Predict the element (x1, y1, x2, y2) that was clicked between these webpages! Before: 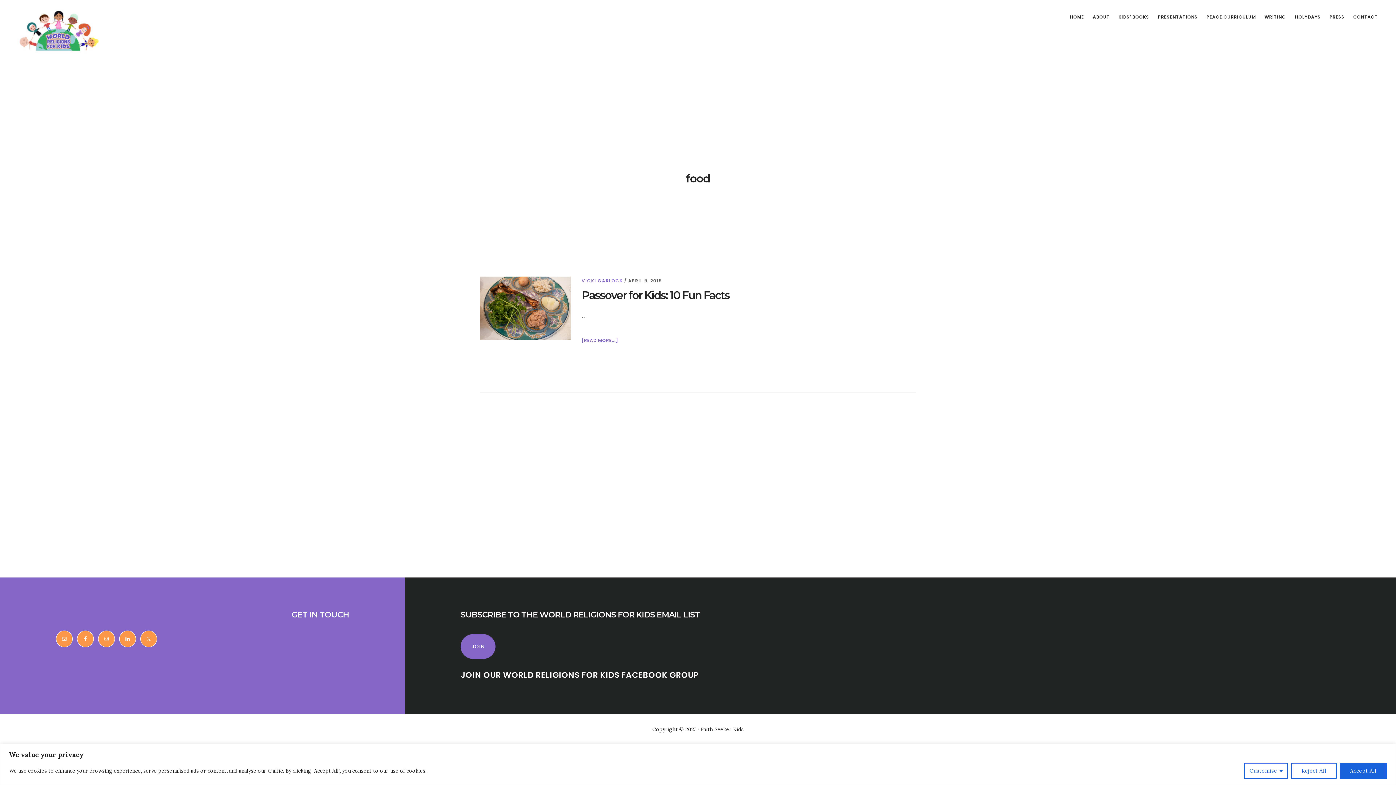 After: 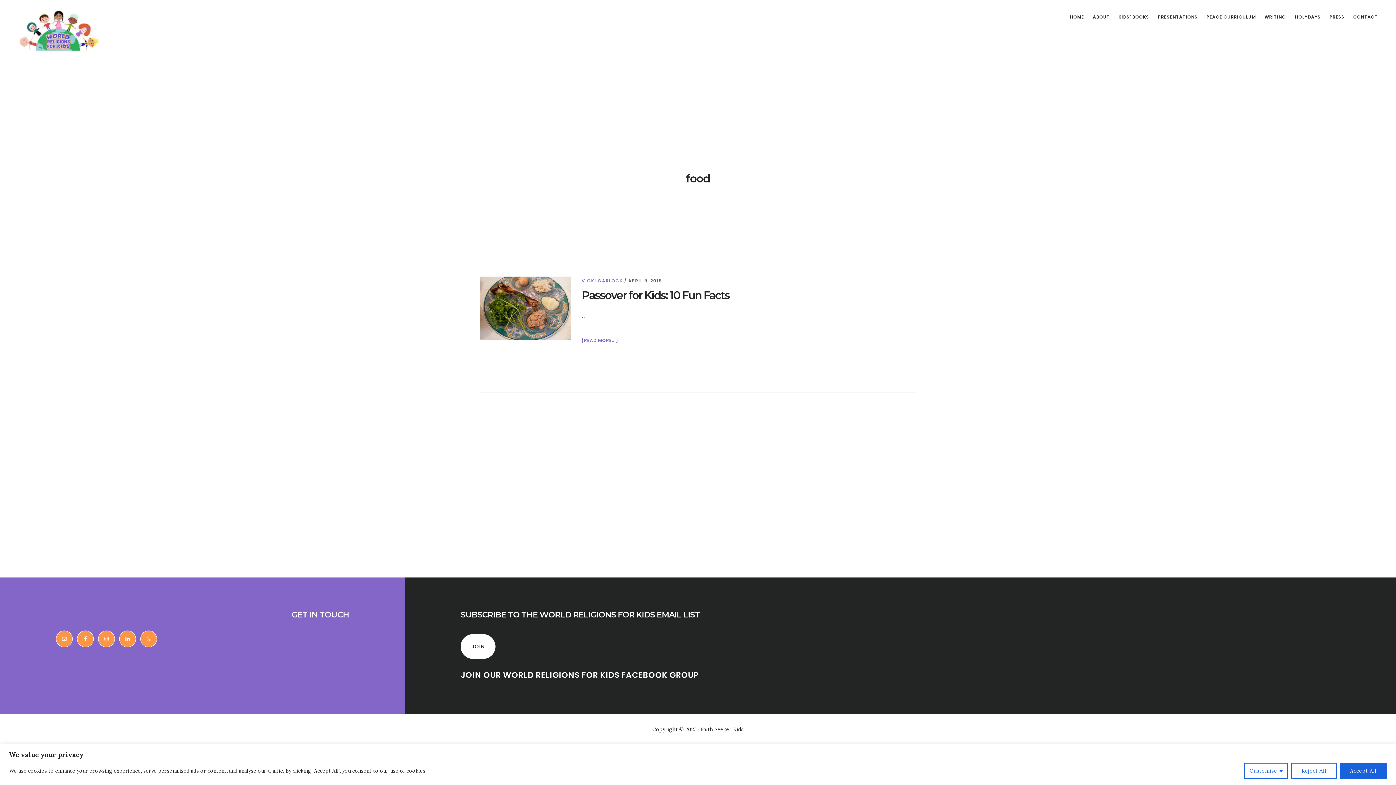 Action: label: JOIN bbox: (460, 634, 495, 659)